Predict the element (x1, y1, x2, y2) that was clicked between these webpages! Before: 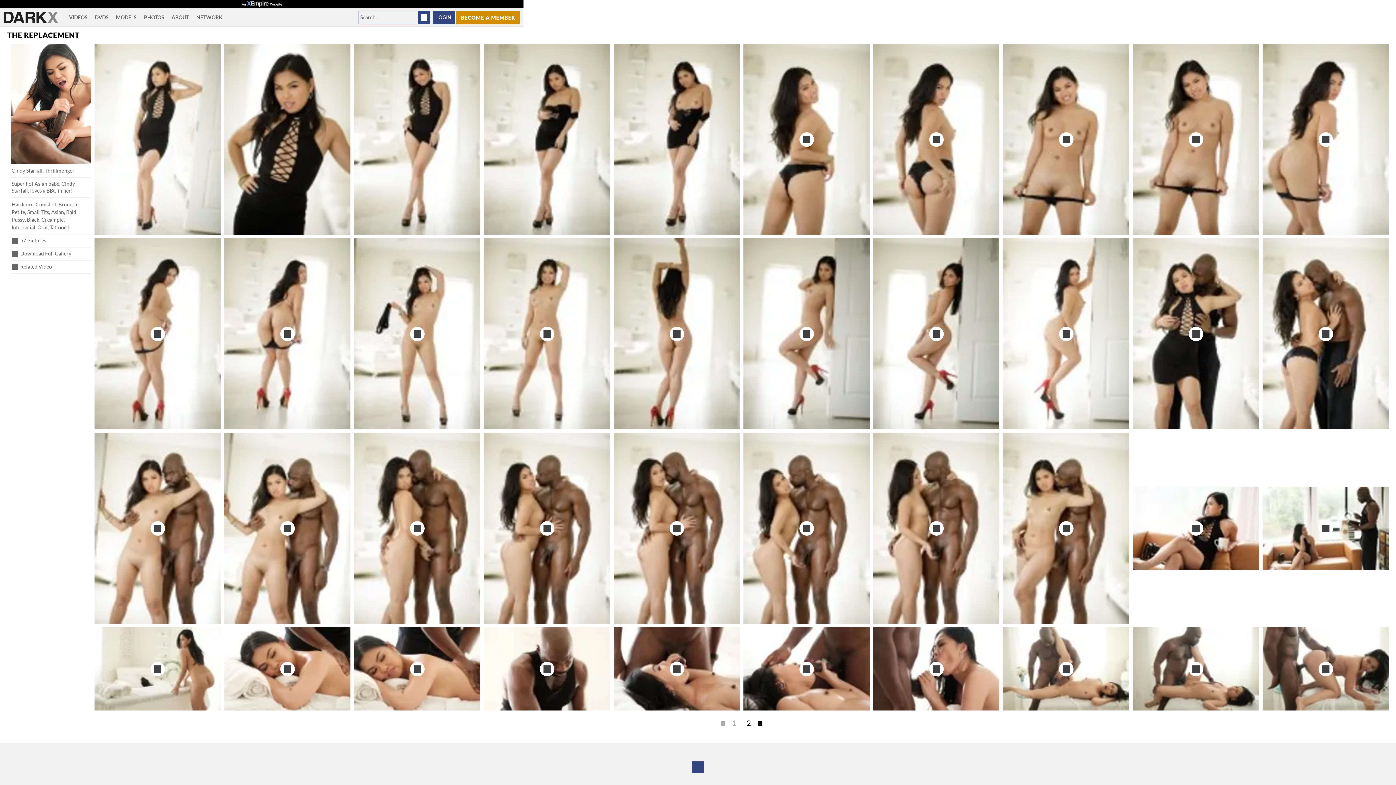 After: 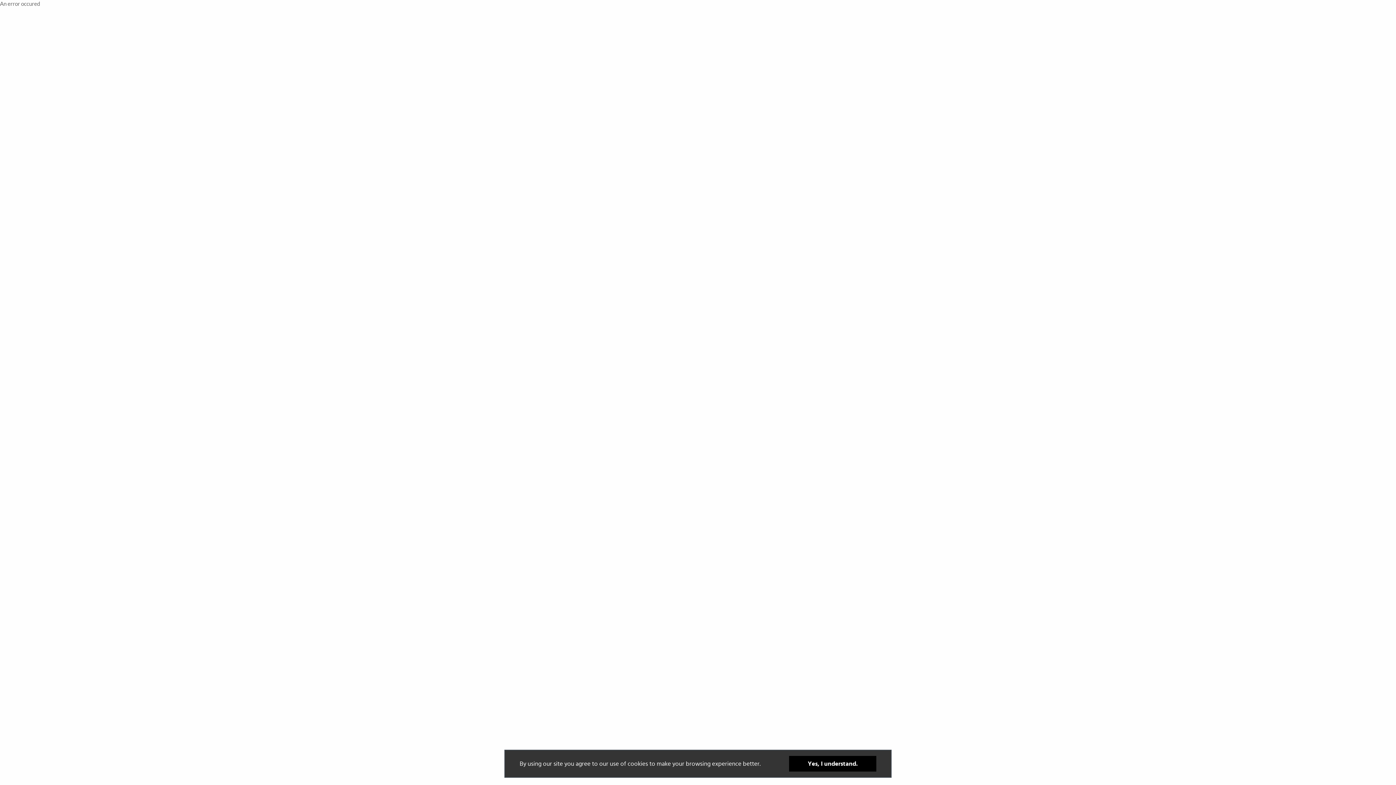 Action: label: Oral bbox: (37, 224, 47, 230)